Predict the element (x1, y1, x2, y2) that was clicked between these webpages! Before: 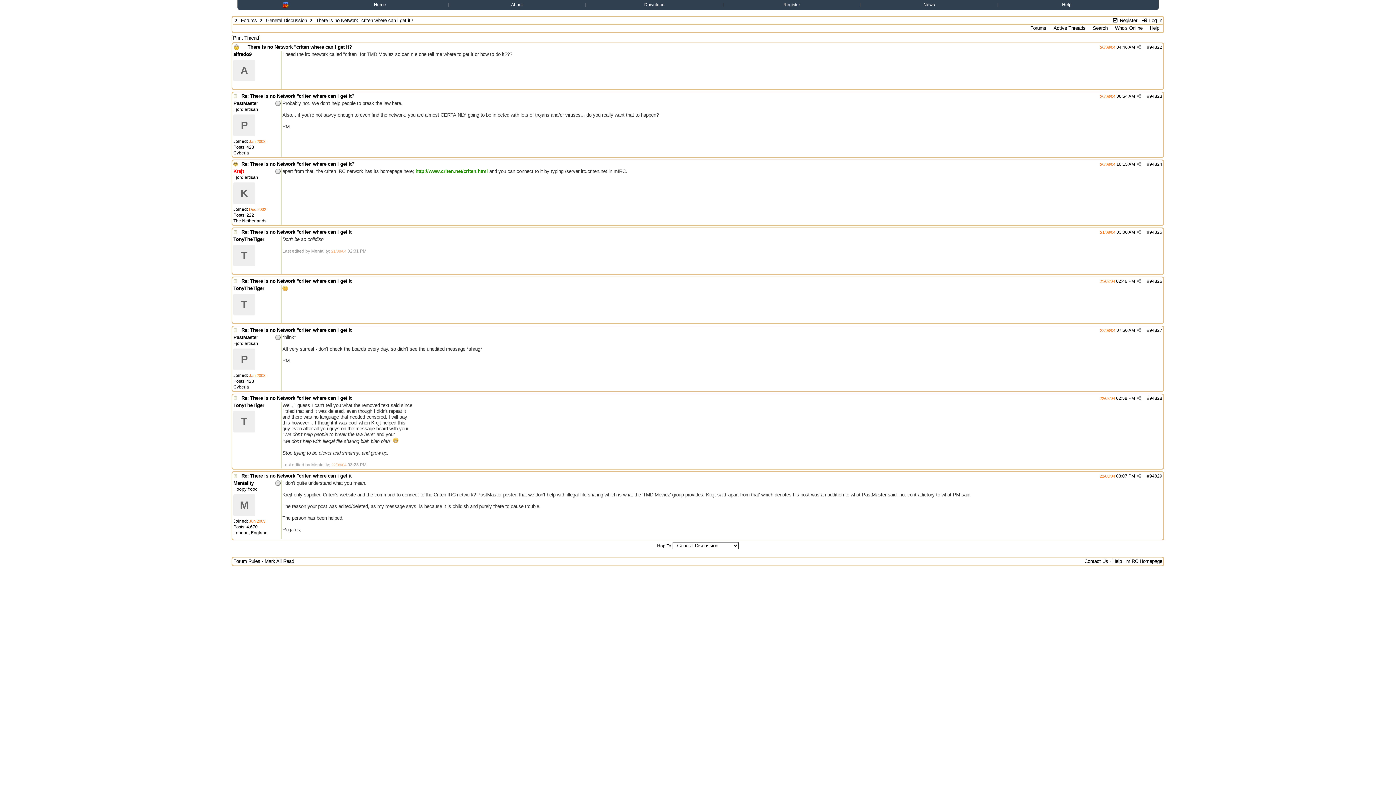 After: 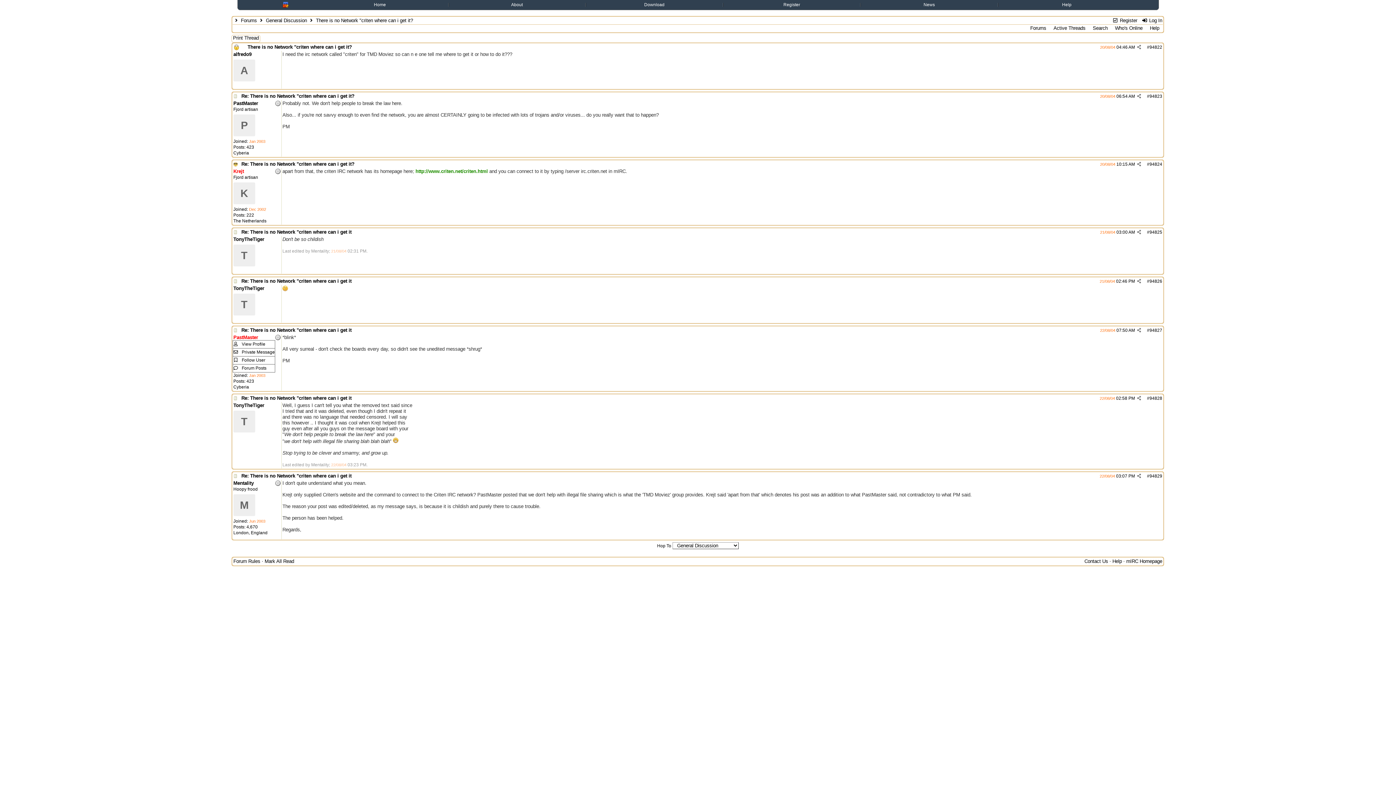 Action: bbox: (233, 334, 258, 340) label: PastMaster